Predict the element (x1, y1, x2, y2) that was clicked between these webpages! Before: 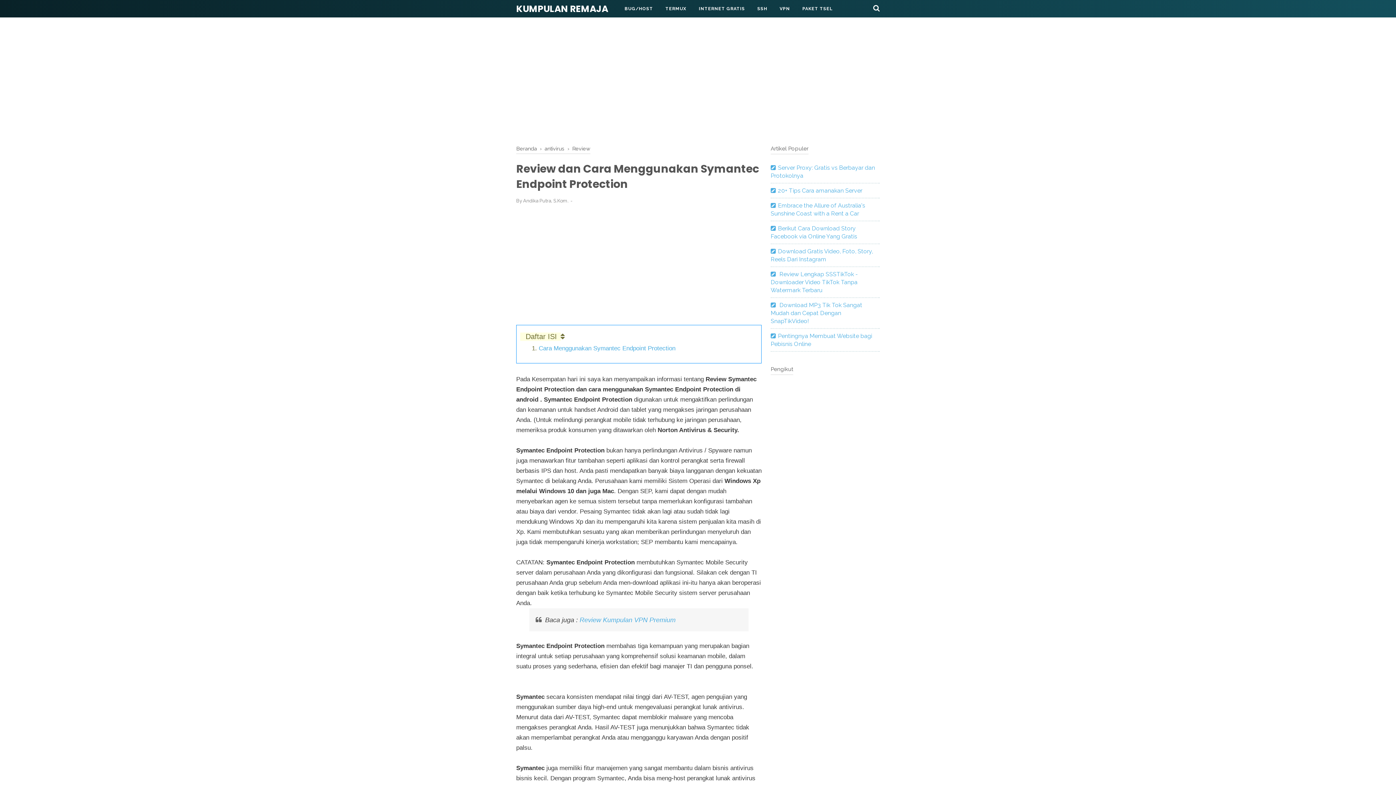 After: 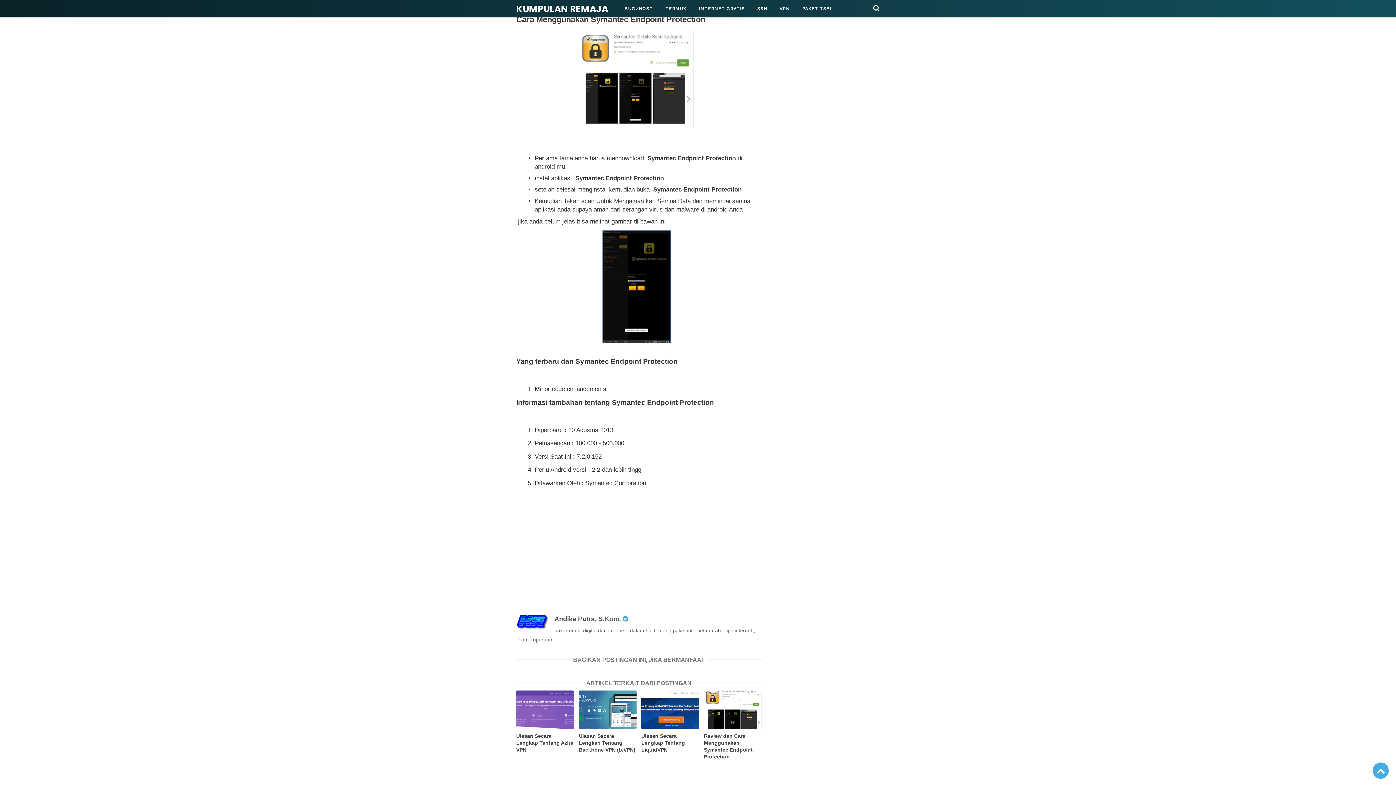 Action: bbox: (538, 345, 675, 352) label: Cara Menggunakan Symantec Endpoint Protection